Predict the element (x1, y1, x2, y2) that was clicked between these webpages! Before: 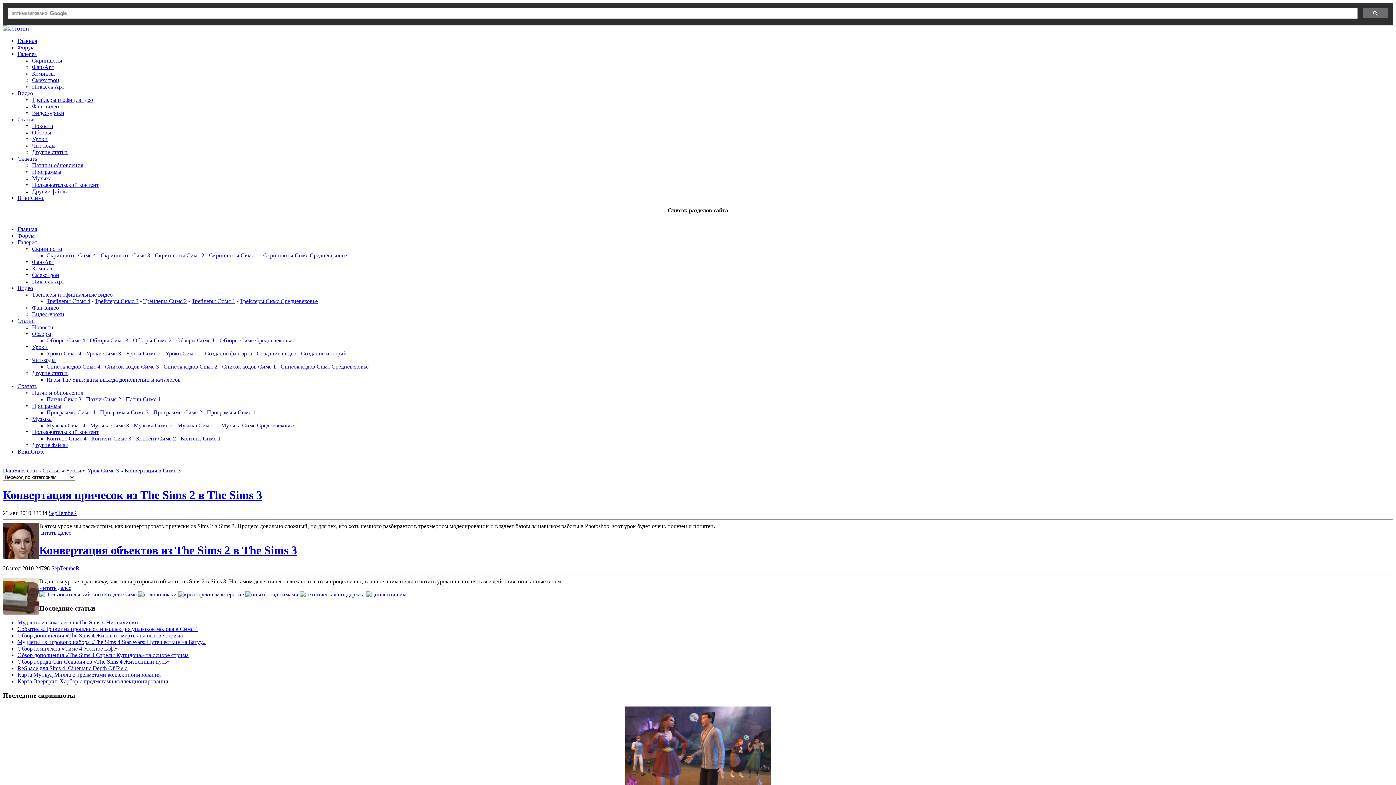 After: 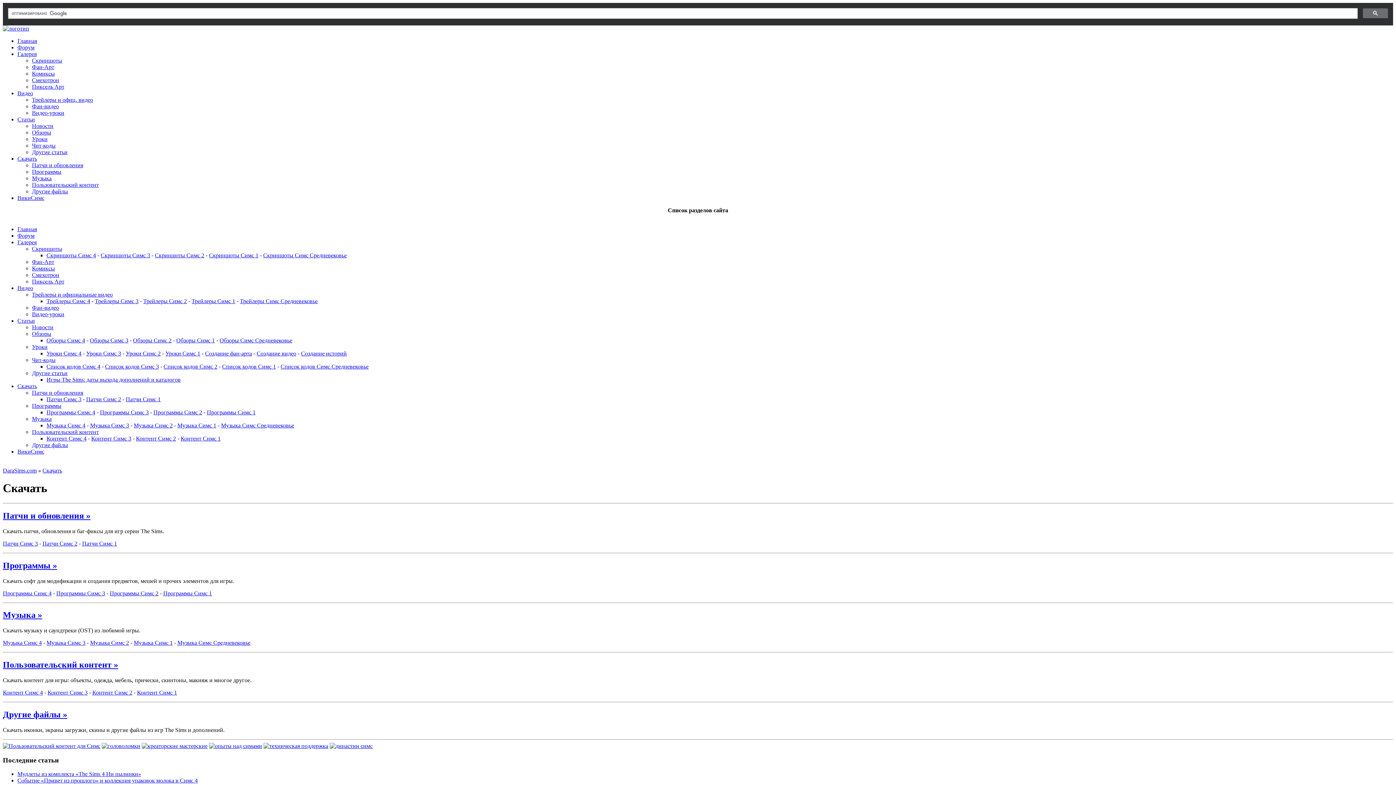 Action: bbox: (17, 155, 37, 161) label: Скачать